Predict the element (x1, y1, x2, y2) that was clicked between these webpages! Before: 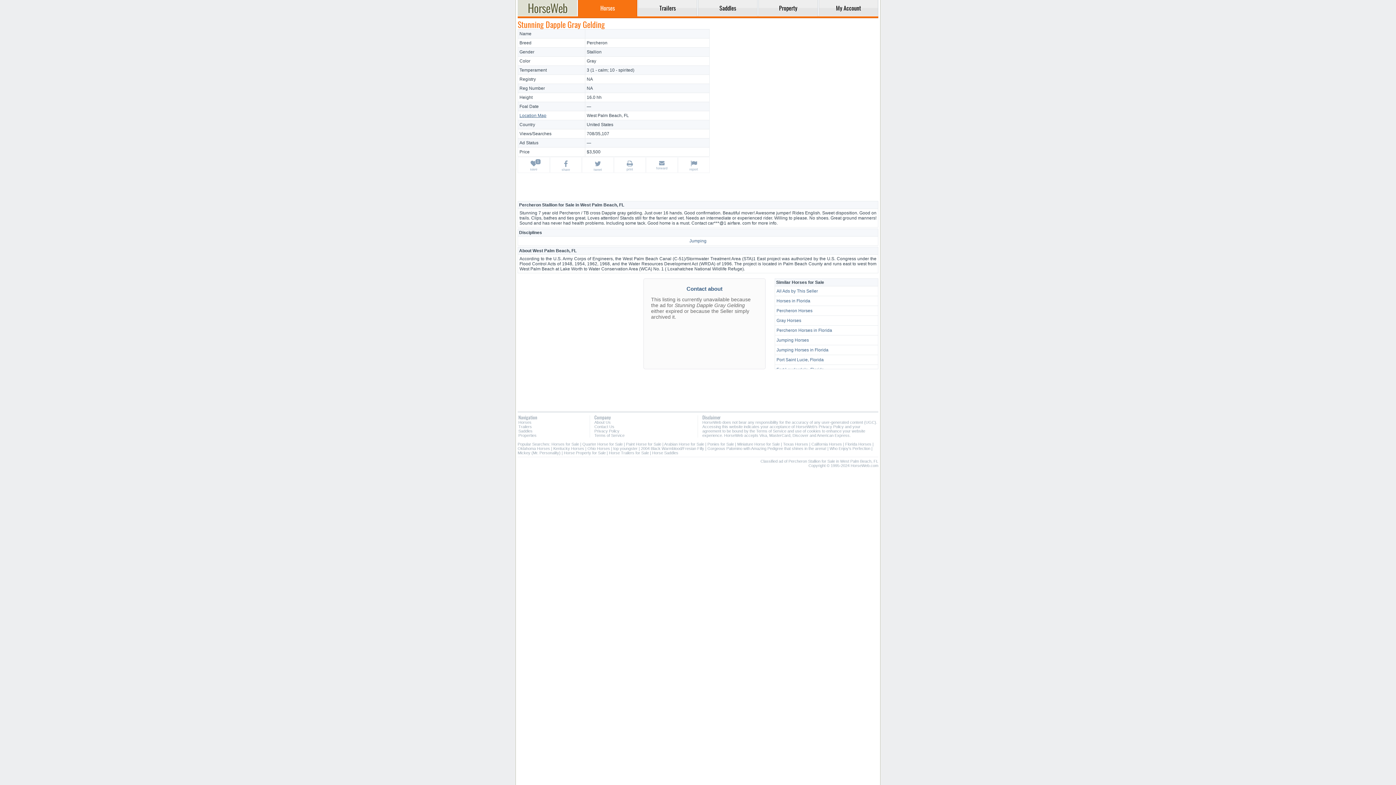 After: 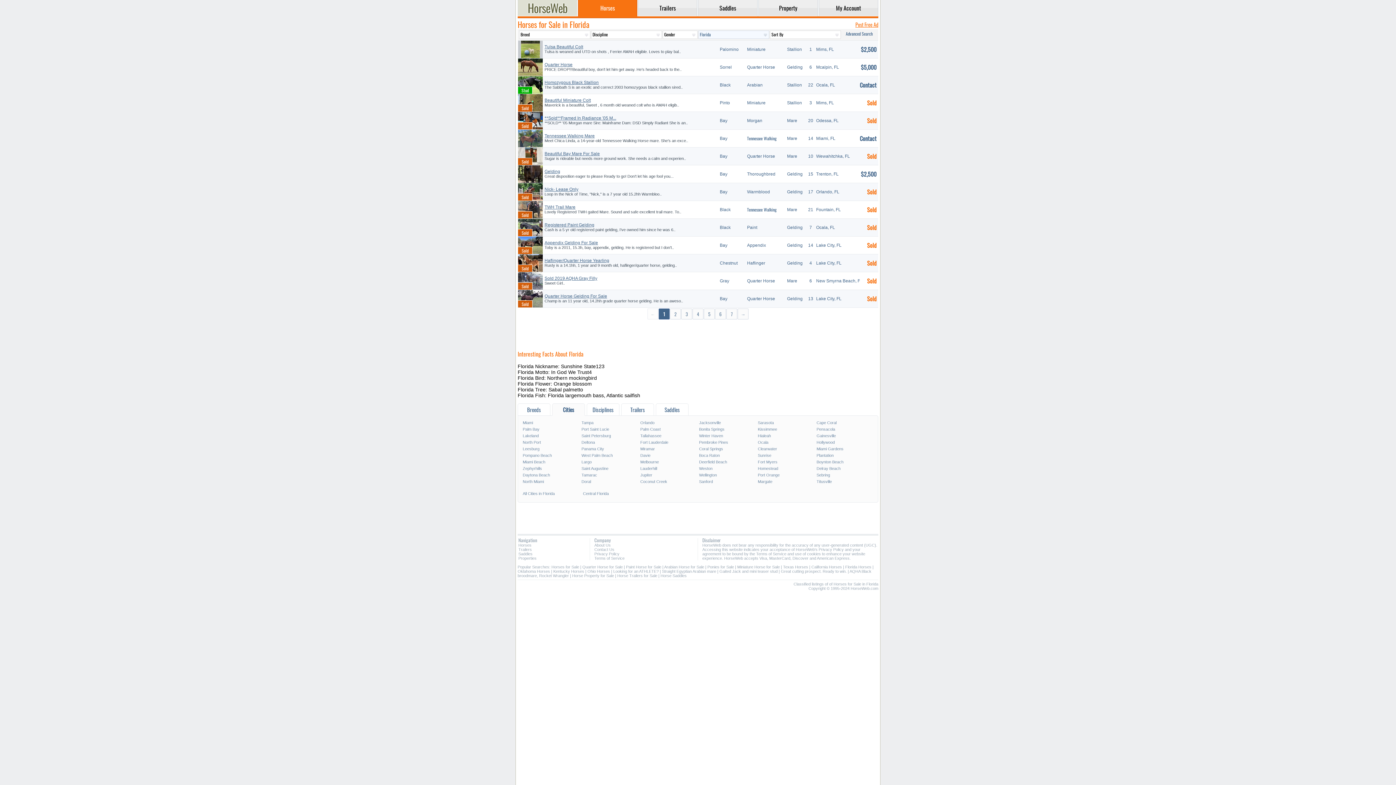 Action: bbox: (775, 296, 878, 305) label: Horses in Florida